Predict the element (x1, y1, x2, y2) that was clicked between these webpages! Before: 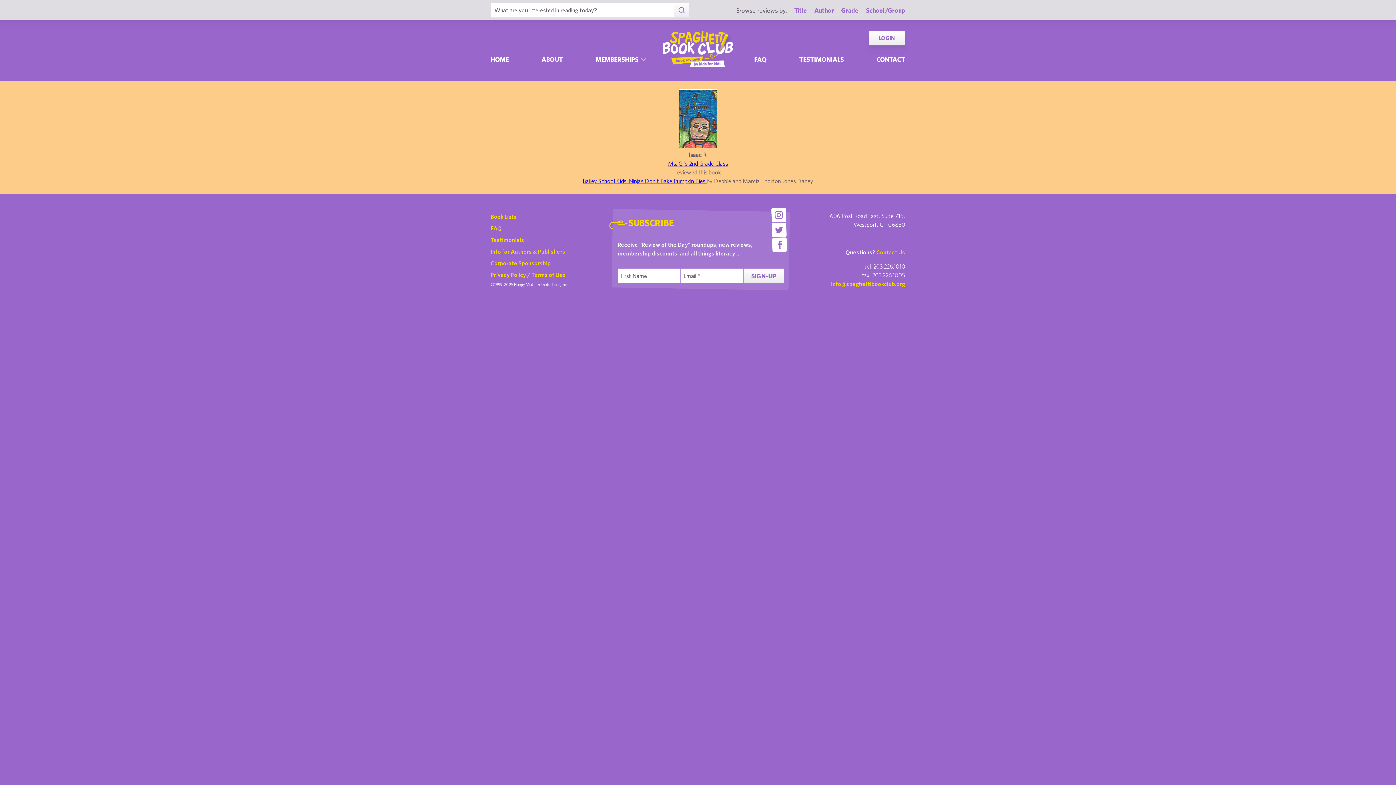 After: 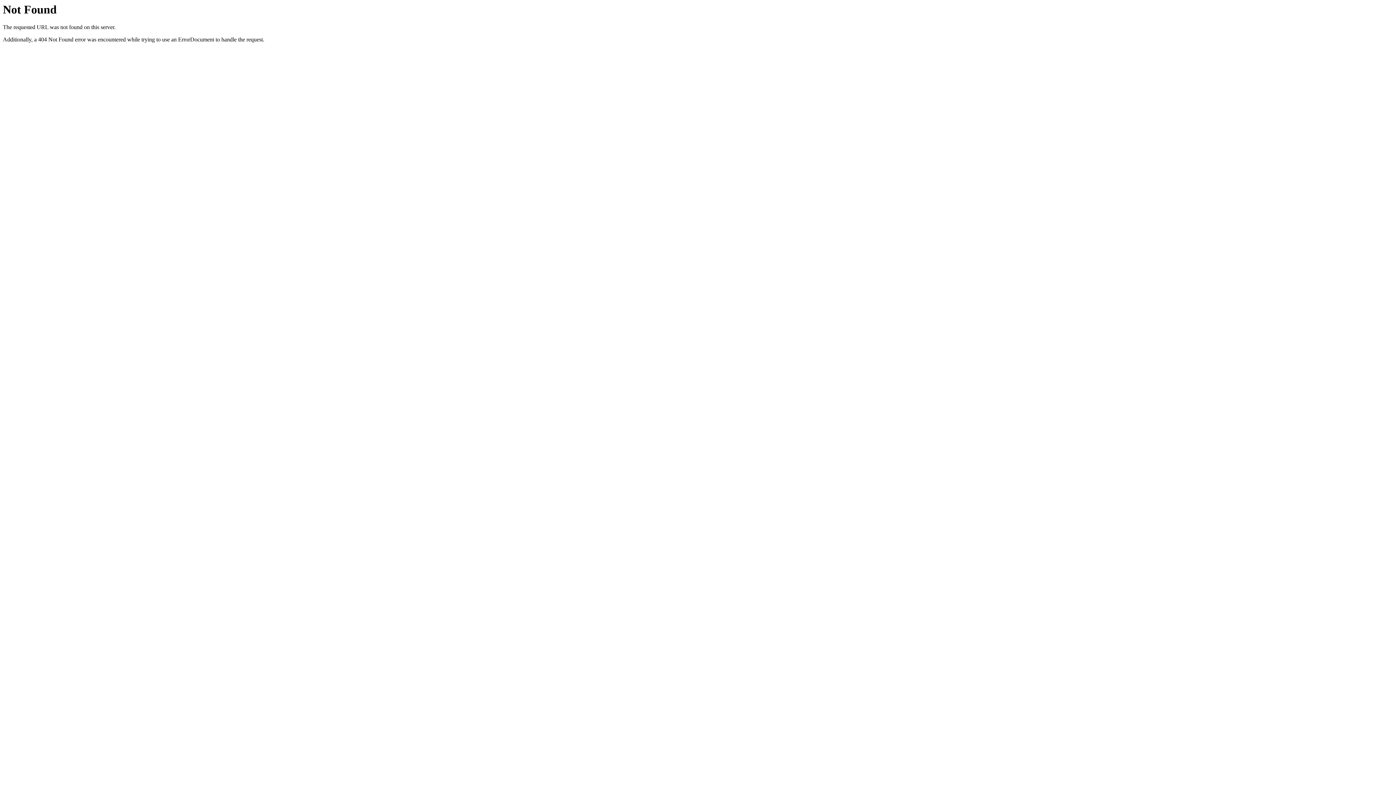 Action: label: Corporate Sponsorship bbox: (490, 257, 550, 269)